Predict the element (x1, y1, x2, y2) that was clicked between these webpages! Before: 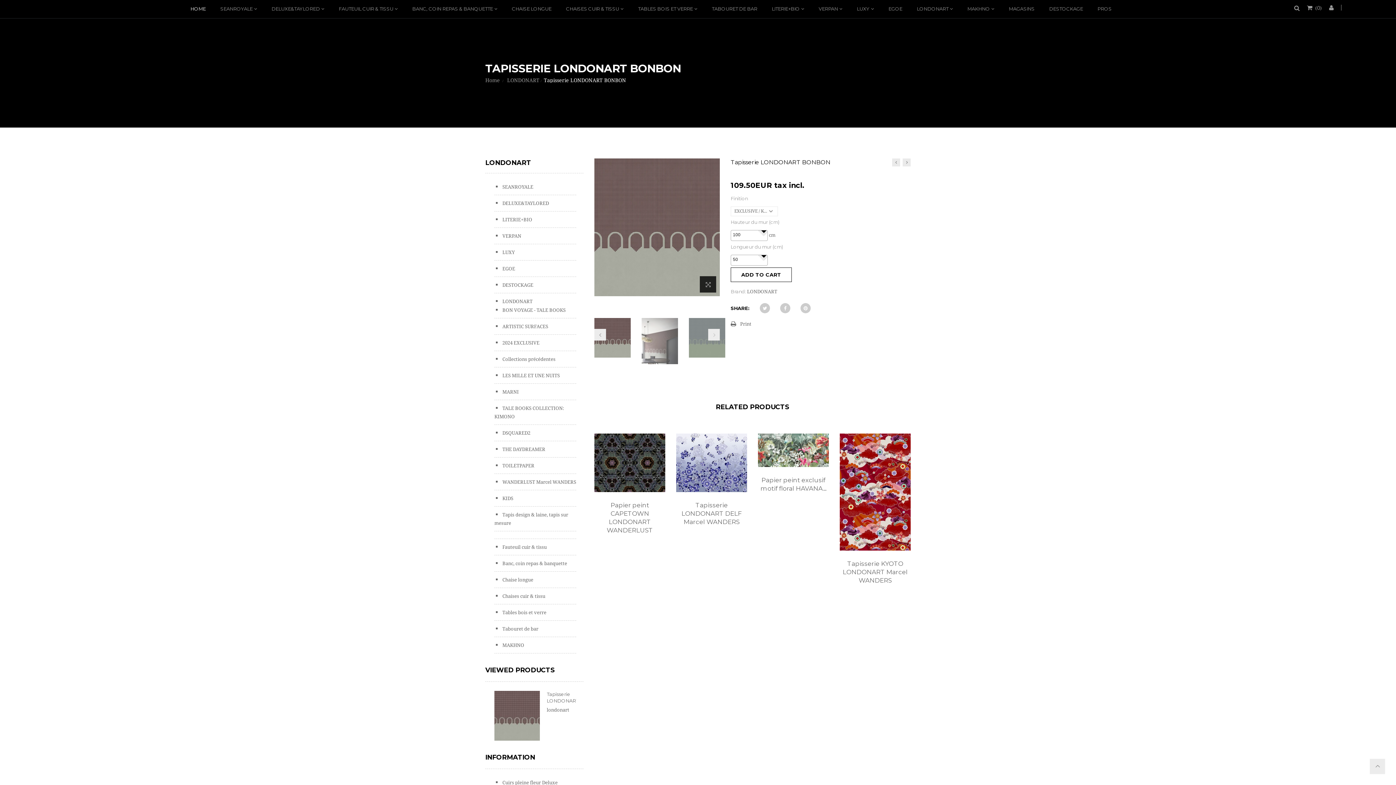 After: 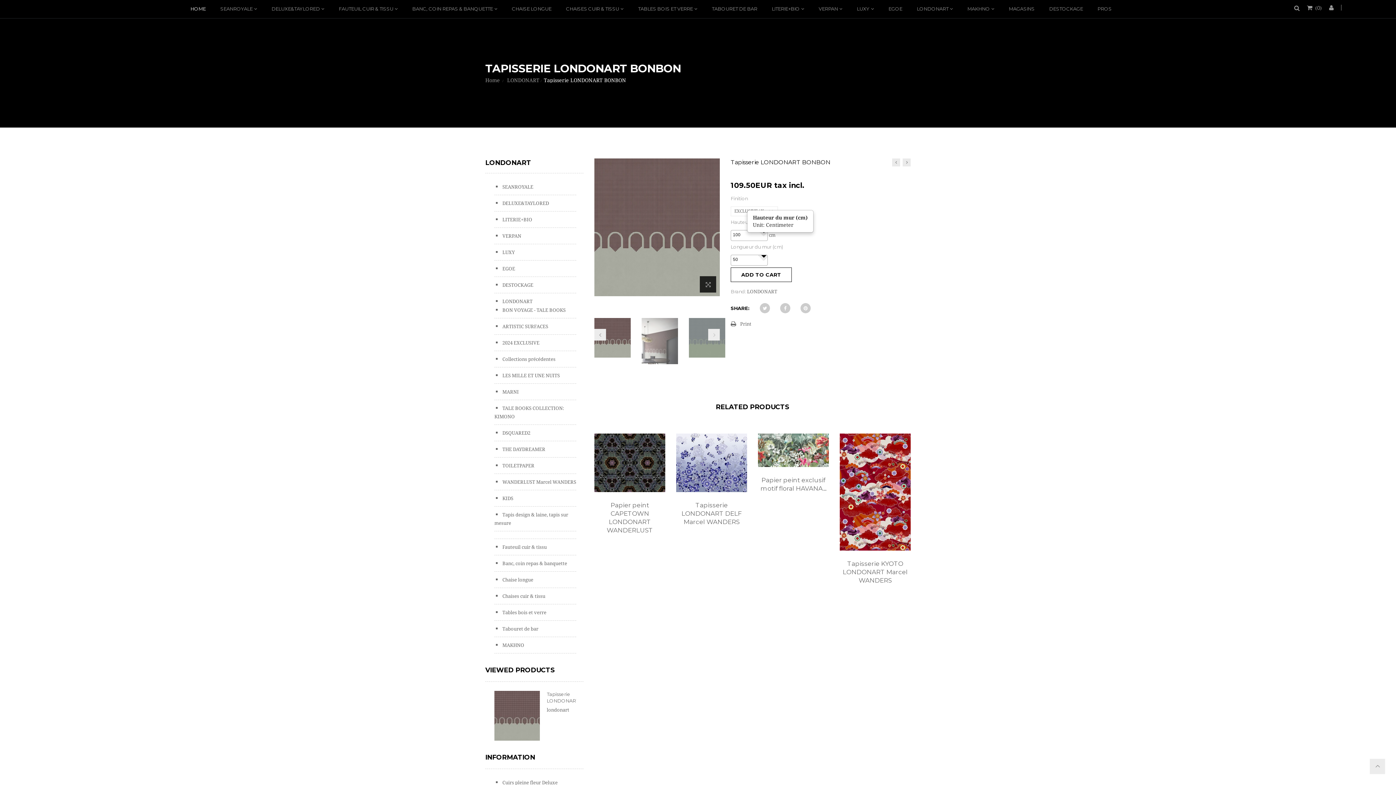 Action: bbox: (775, 232, 781, 238)